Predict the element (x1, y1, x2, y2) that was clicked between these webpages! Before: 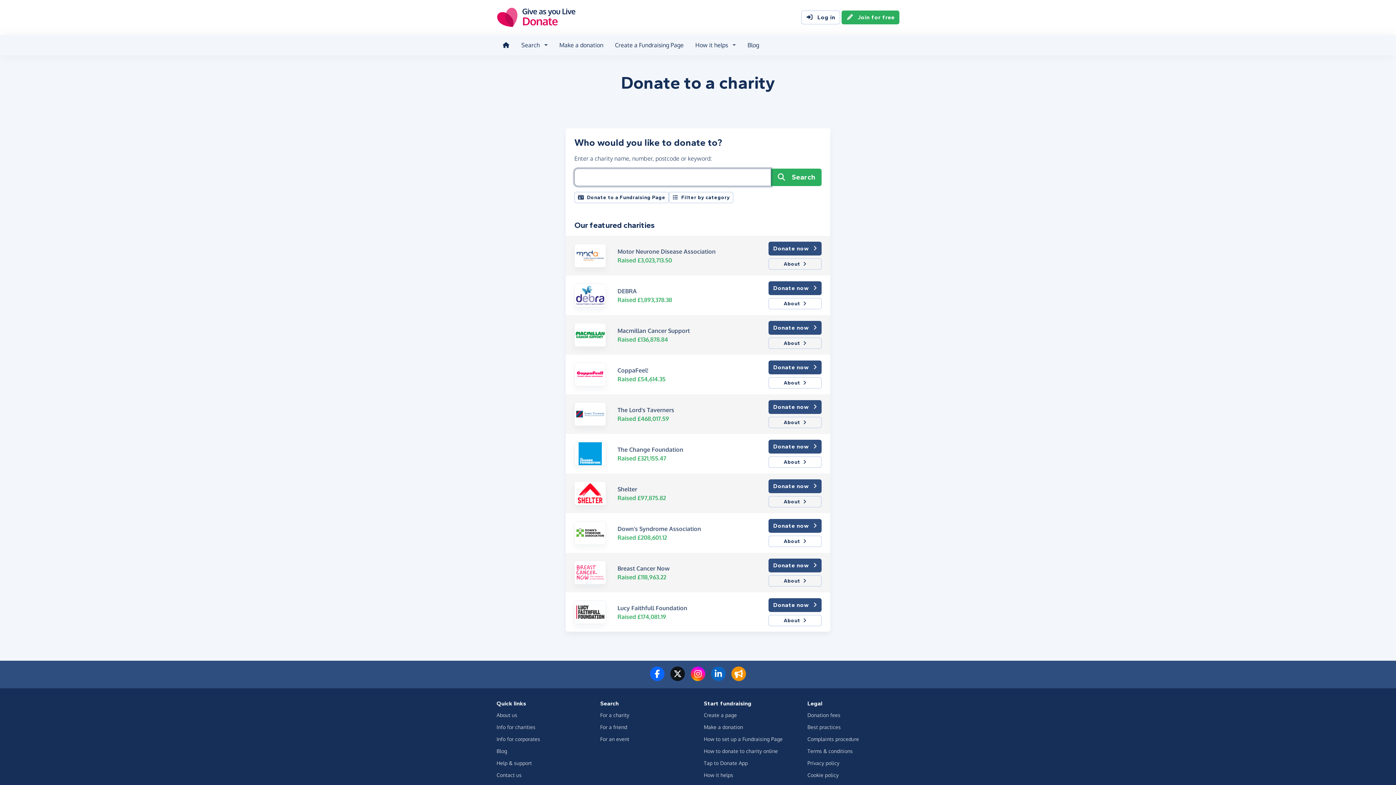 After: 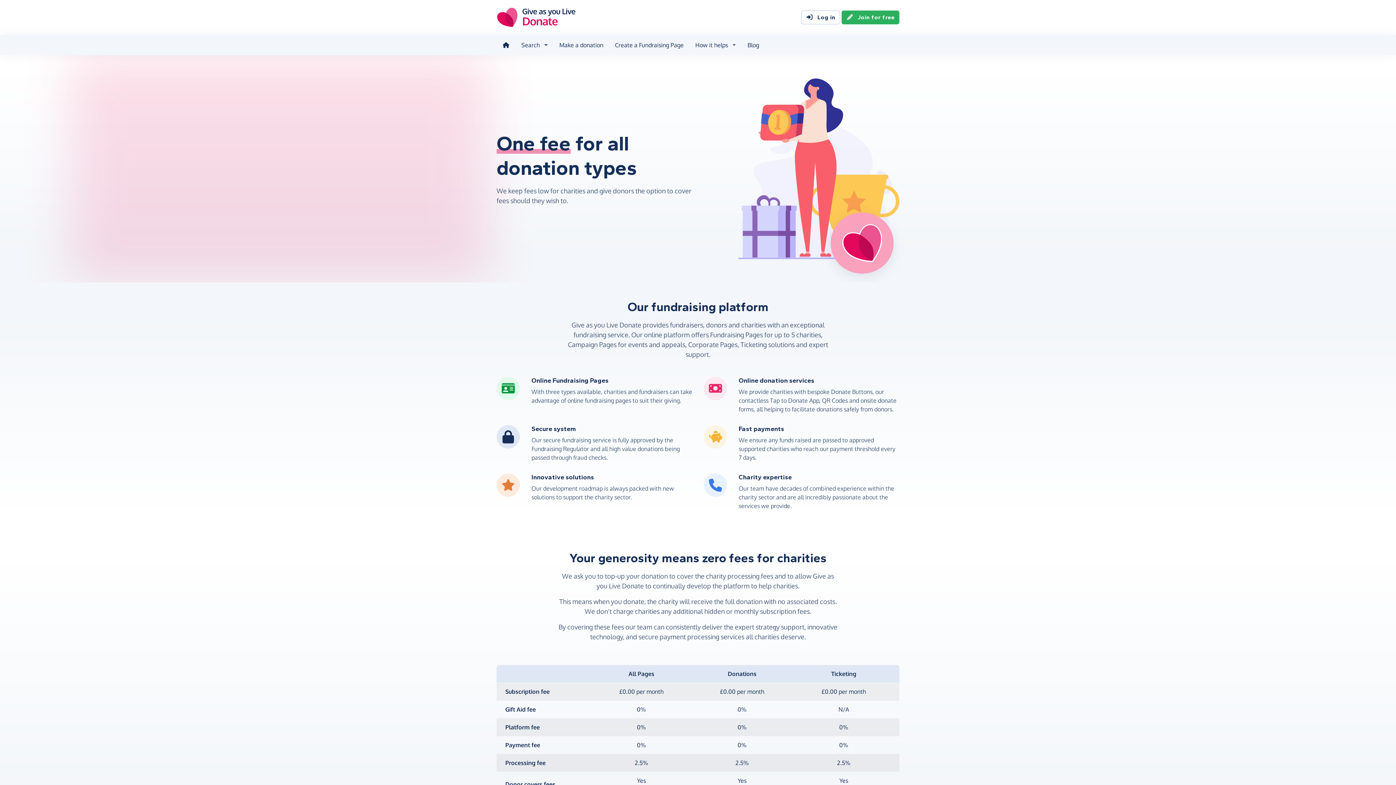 Action: label: Donation fees bbox: (807, 712, 840, 718)